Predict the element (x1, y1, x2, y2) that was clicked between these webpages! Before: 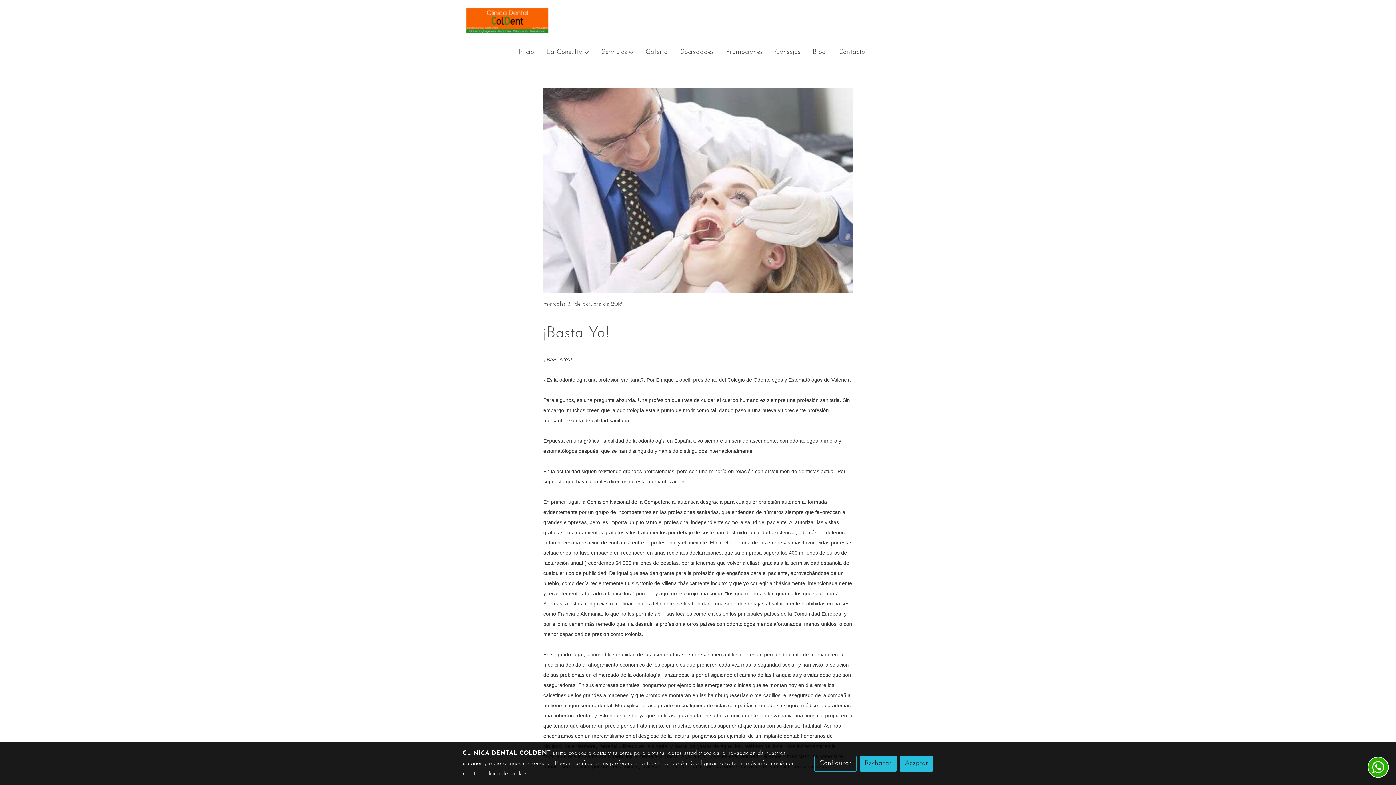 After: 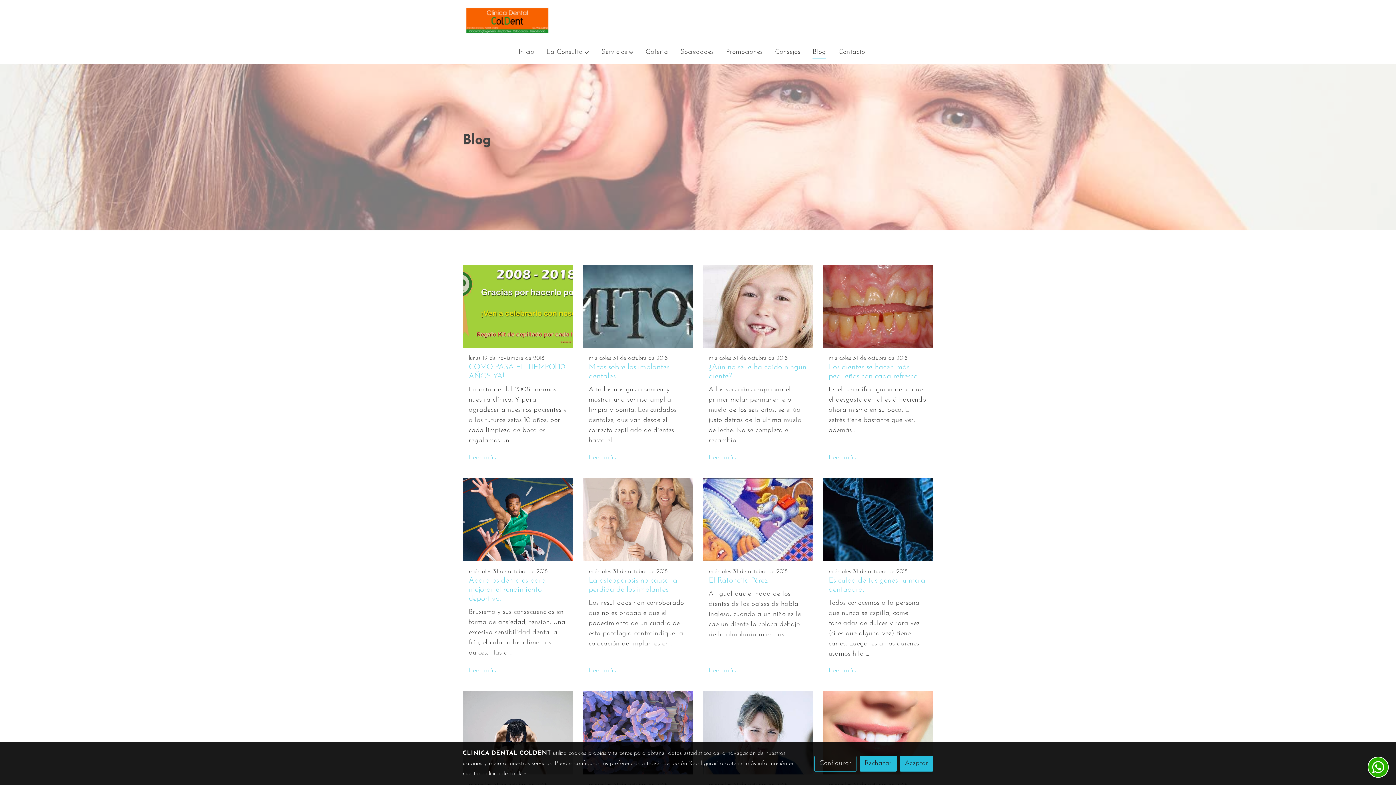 Action: bbox: (806, 41, 832, 63) label: Blog